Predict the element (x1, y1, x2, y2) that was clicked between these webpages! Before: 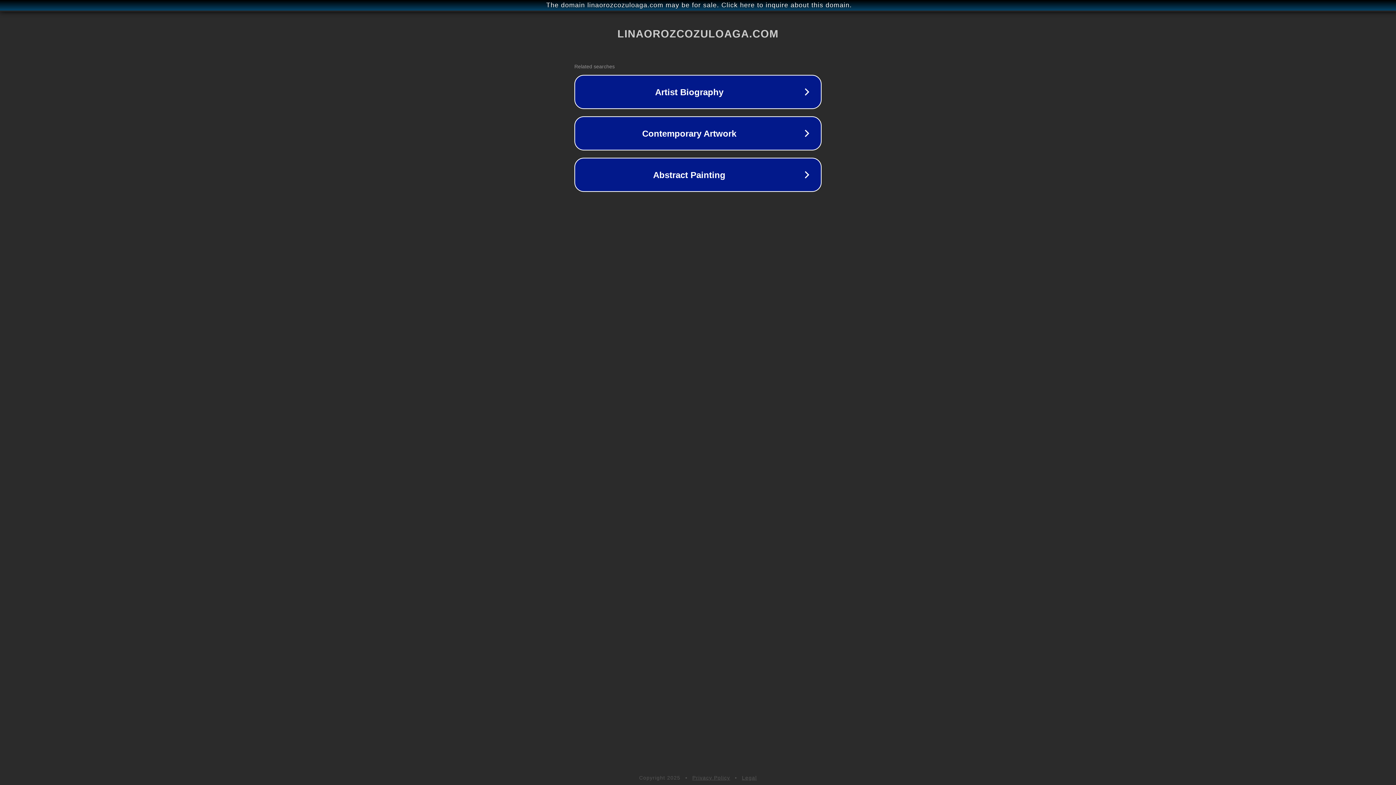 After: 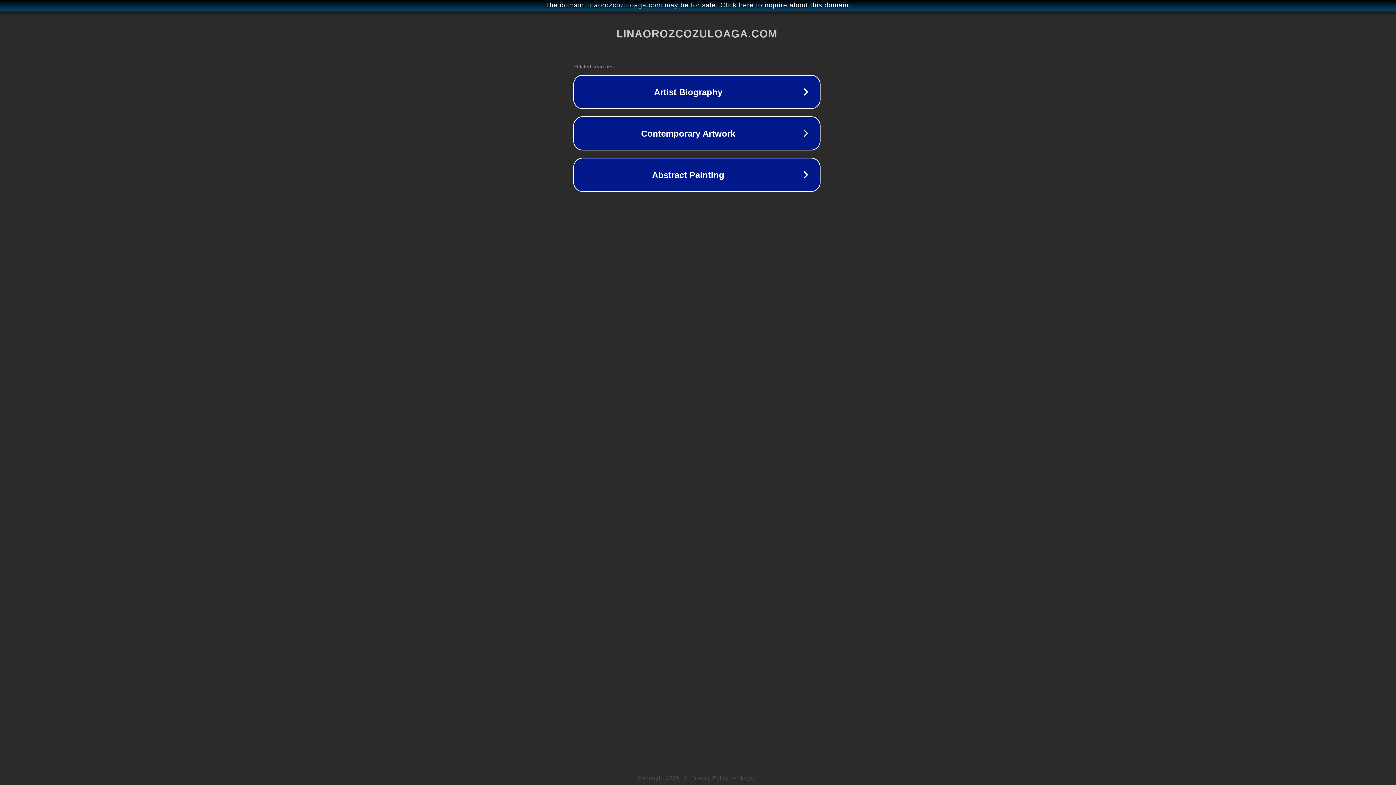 Action: bbox: (1, 1, 1397, 9) label: The domain linaorozcozuloaga.com may be for sale. Click here to inquire about this domain.